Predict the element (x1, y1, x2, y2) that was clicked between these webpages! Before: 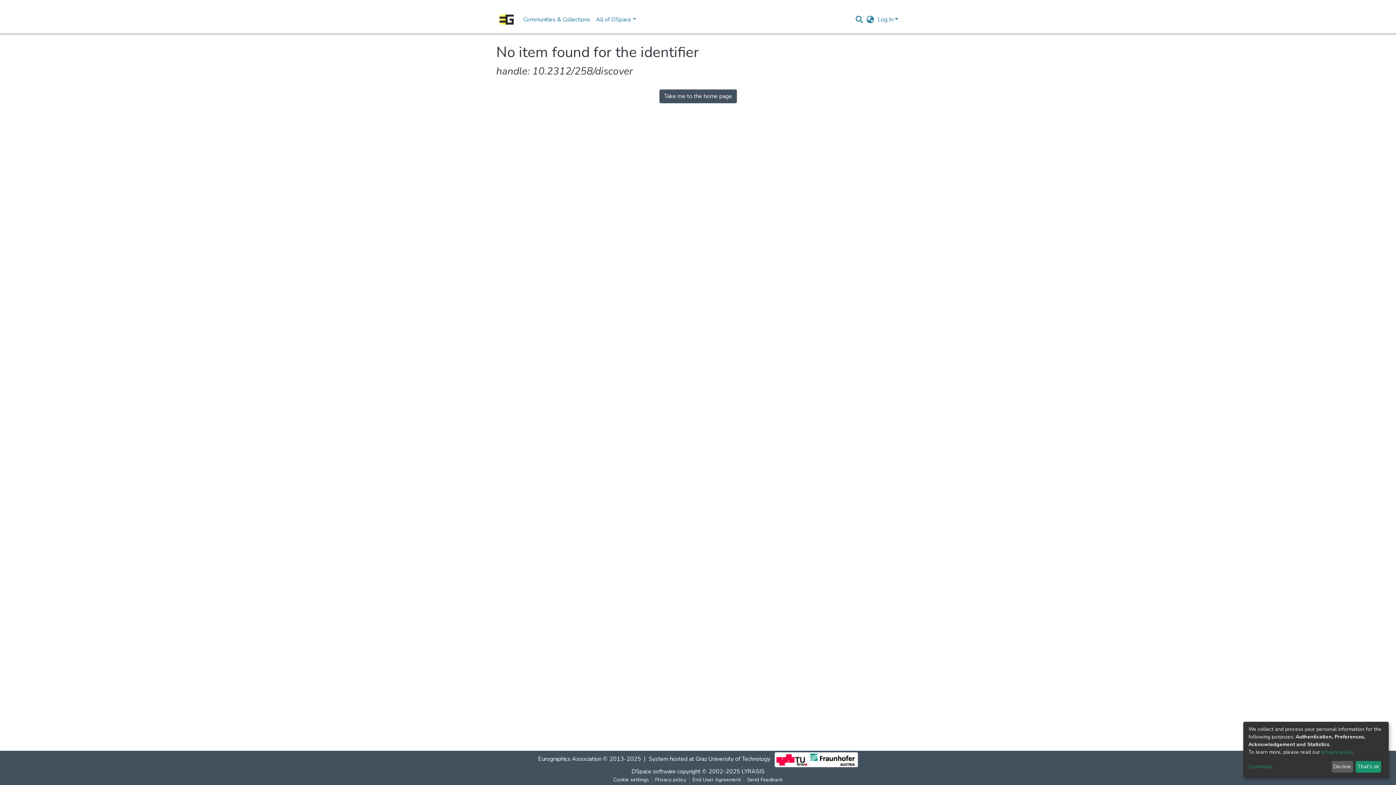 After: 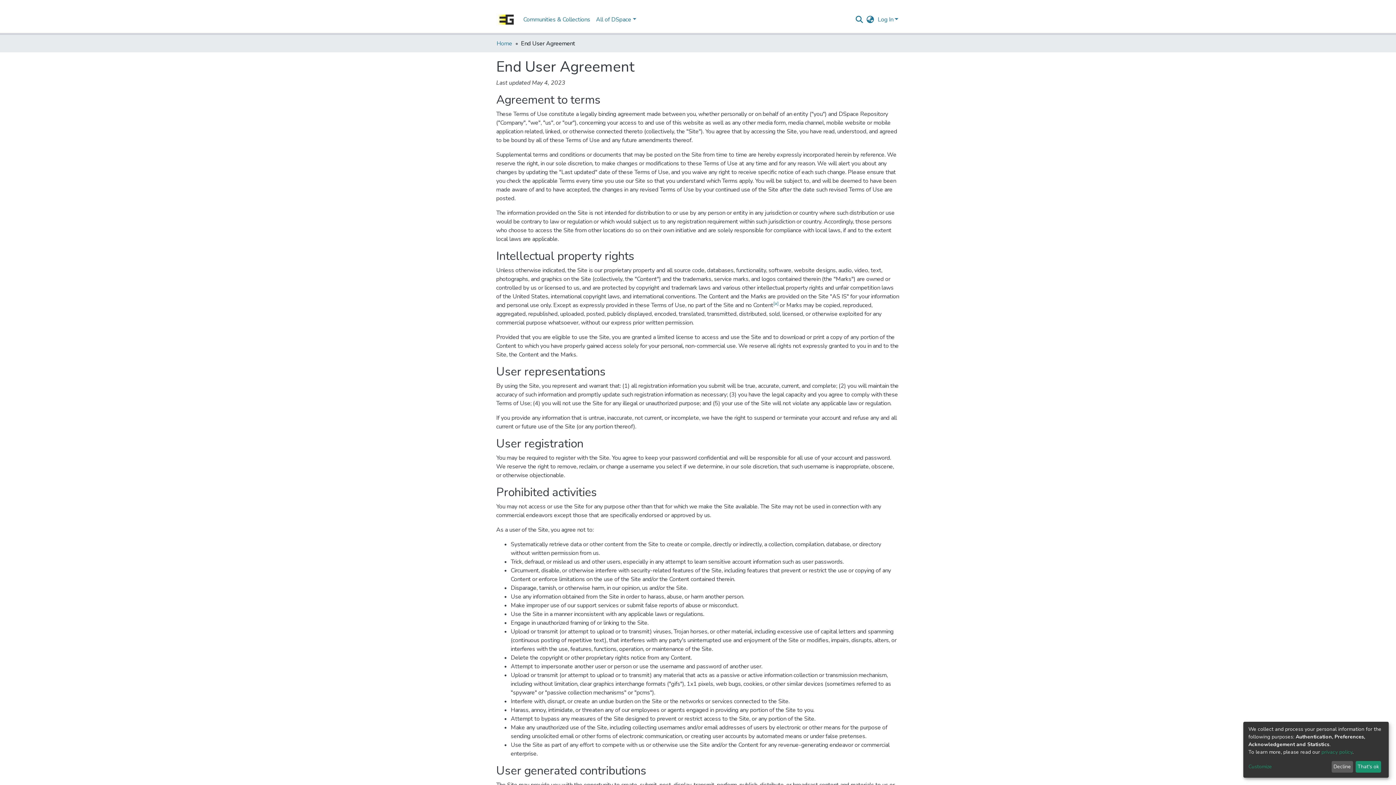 Action: bbox: (710, 776, 764, 784) label: End User Agreement